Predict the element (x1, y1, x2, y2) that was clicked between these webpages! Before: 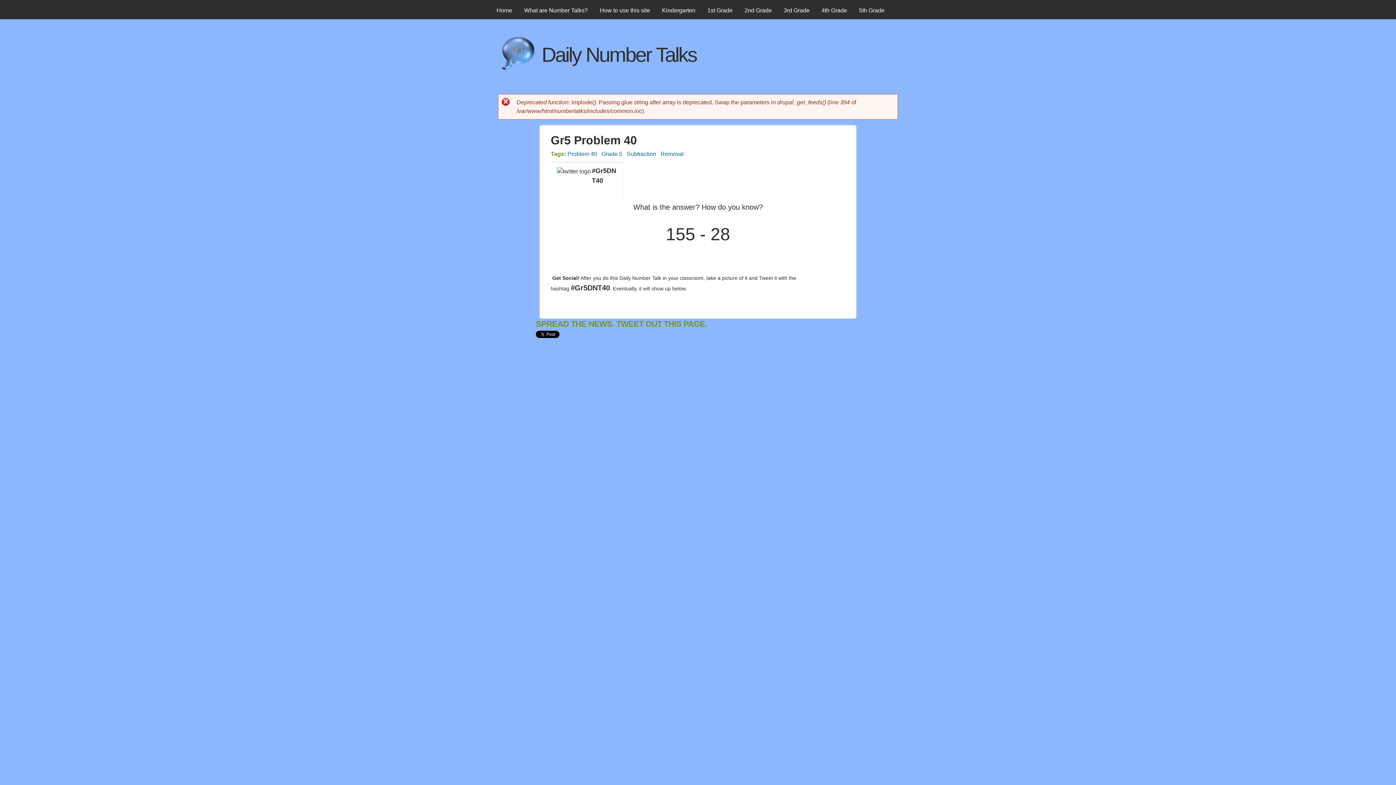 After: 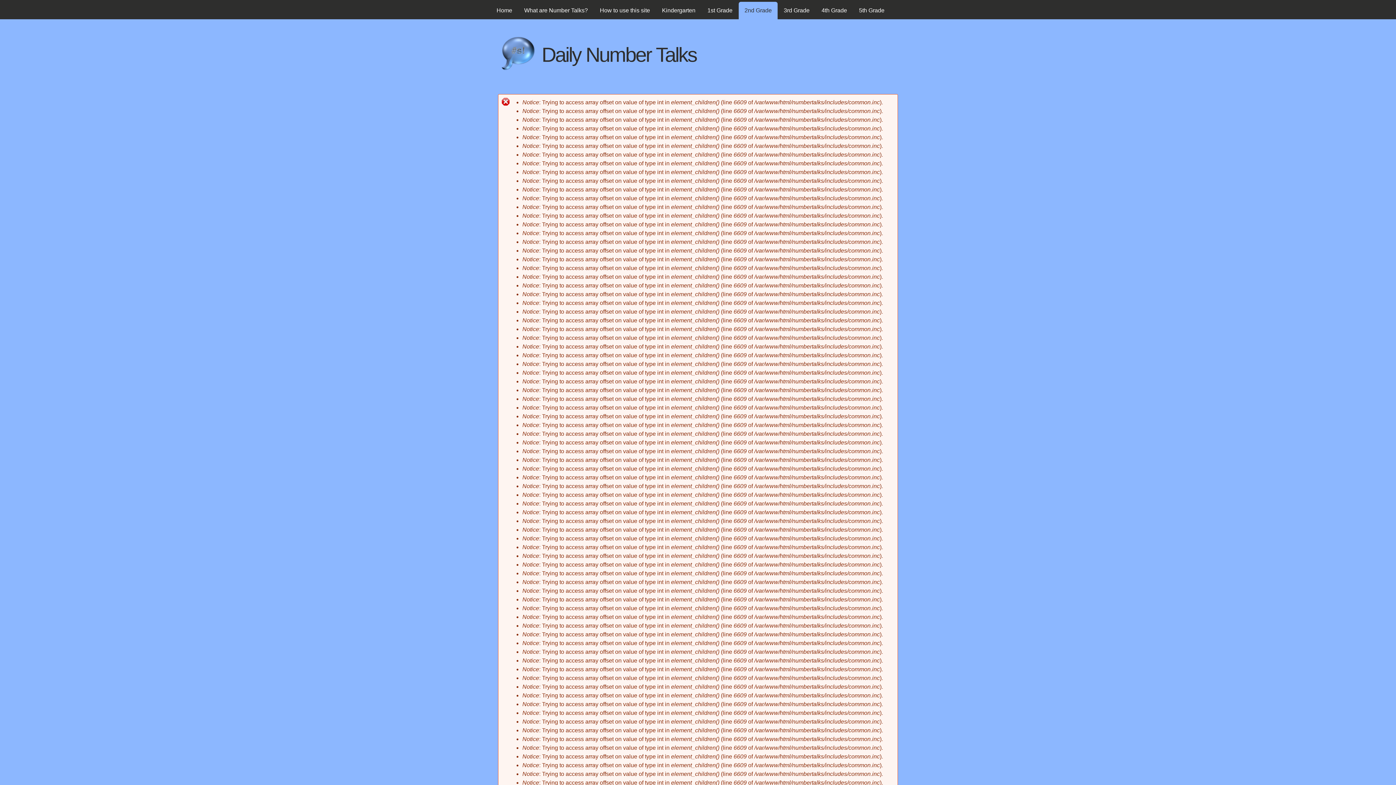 Action: bbox: (738, 1, 777, 19) label: 2nd Grade